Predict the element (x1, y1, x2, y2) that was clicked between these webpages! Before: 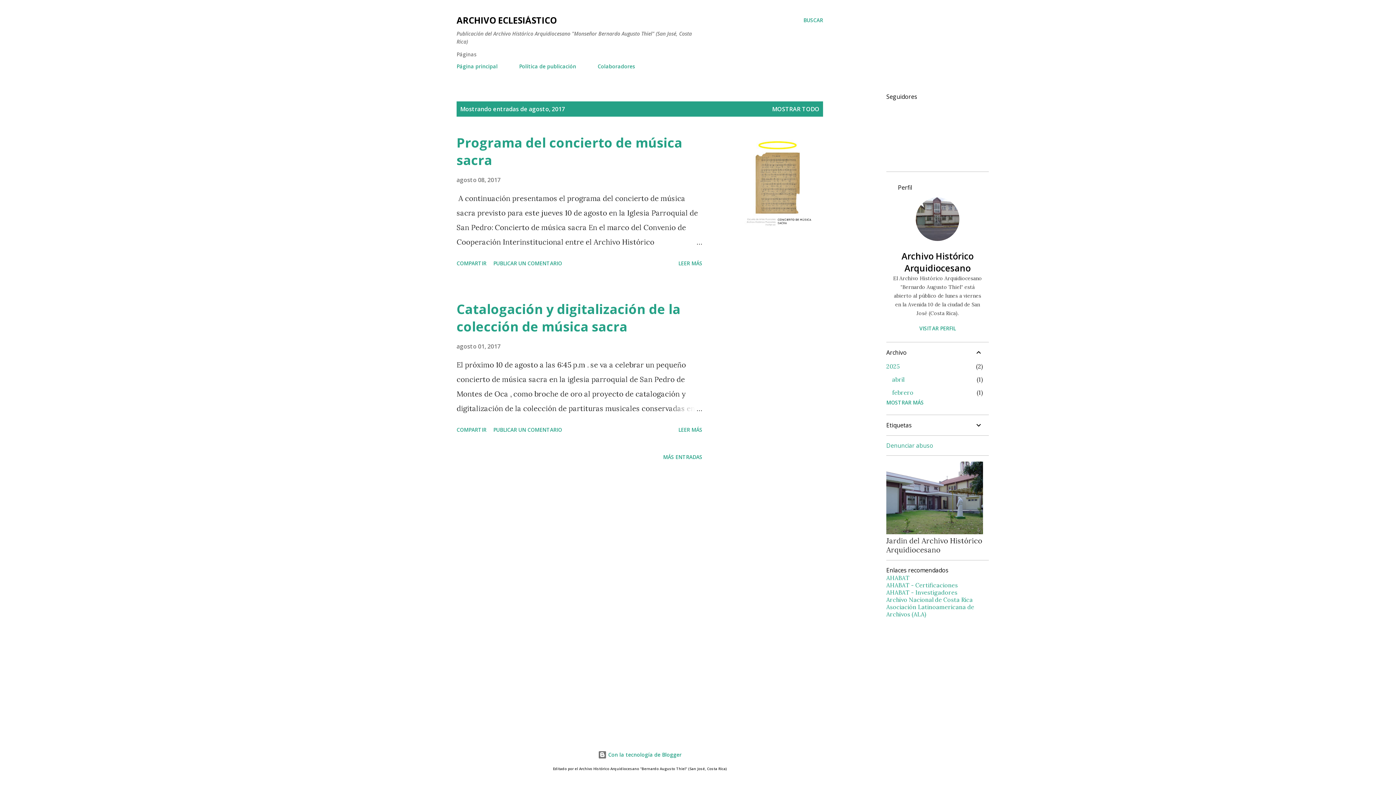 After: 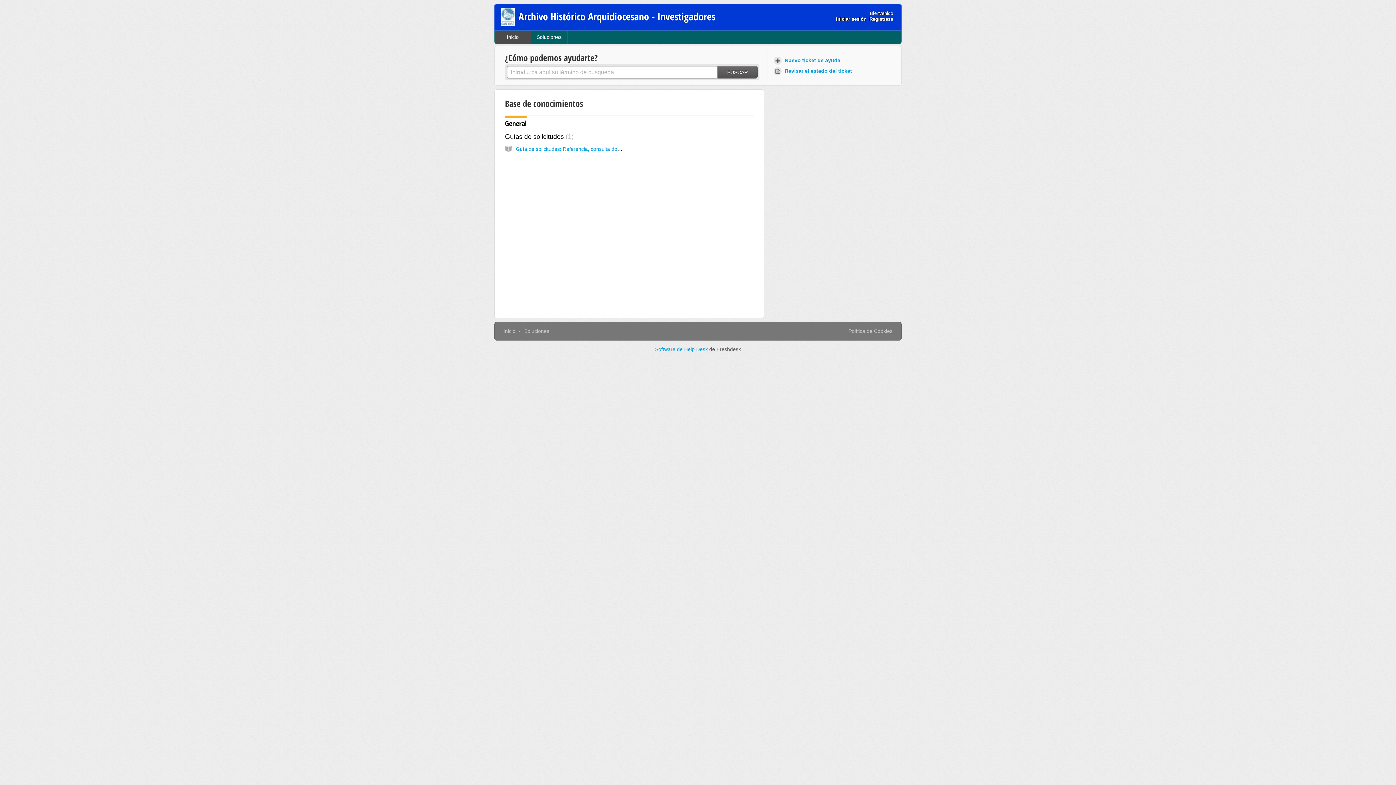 Action: bbox: (886, 589, 957, 596) label: AHABAT - Investigadores